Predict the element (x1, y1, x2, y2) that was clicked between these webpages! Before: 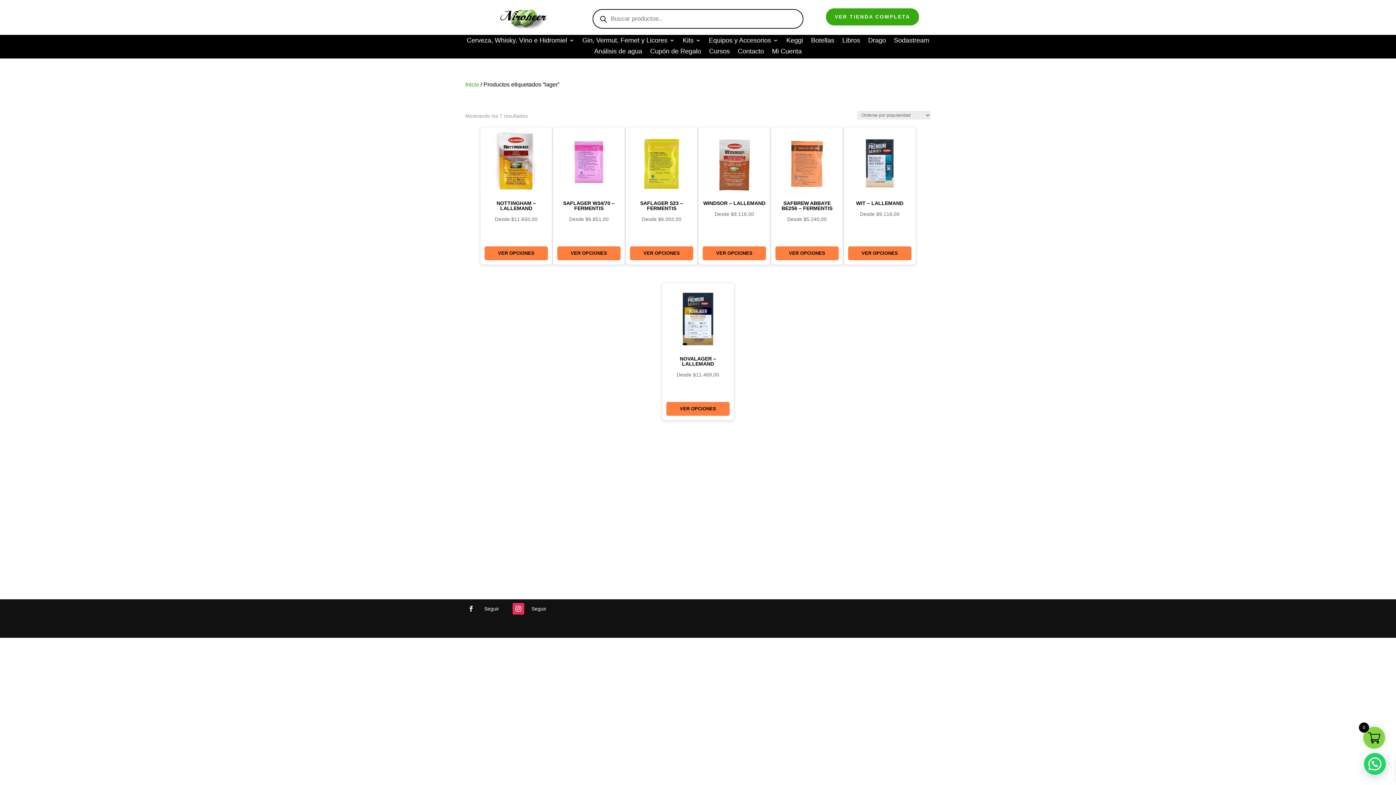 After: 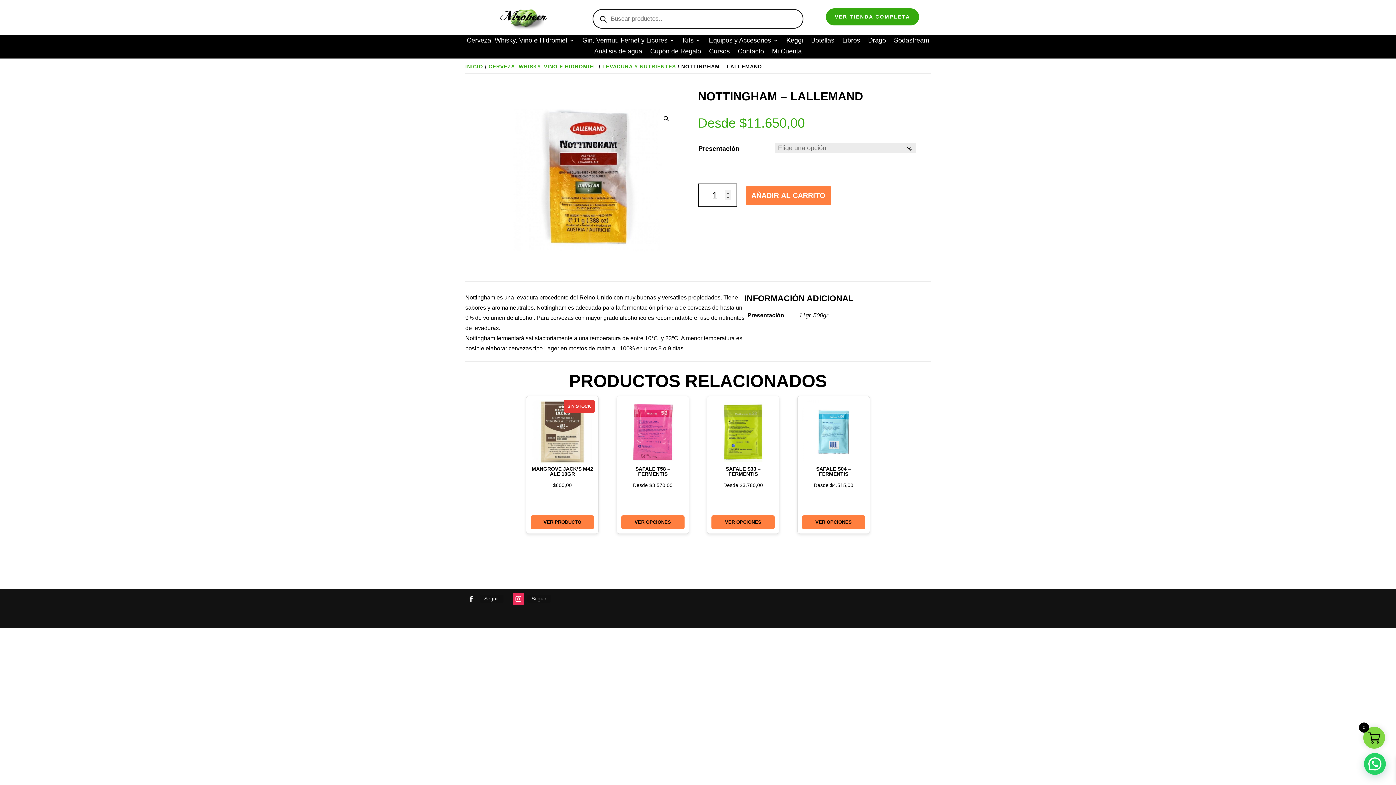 Action: bbox: (484, 131, 548, 223) label: NOTTINGHAM – LALLEMAND
Desde $11.650,00